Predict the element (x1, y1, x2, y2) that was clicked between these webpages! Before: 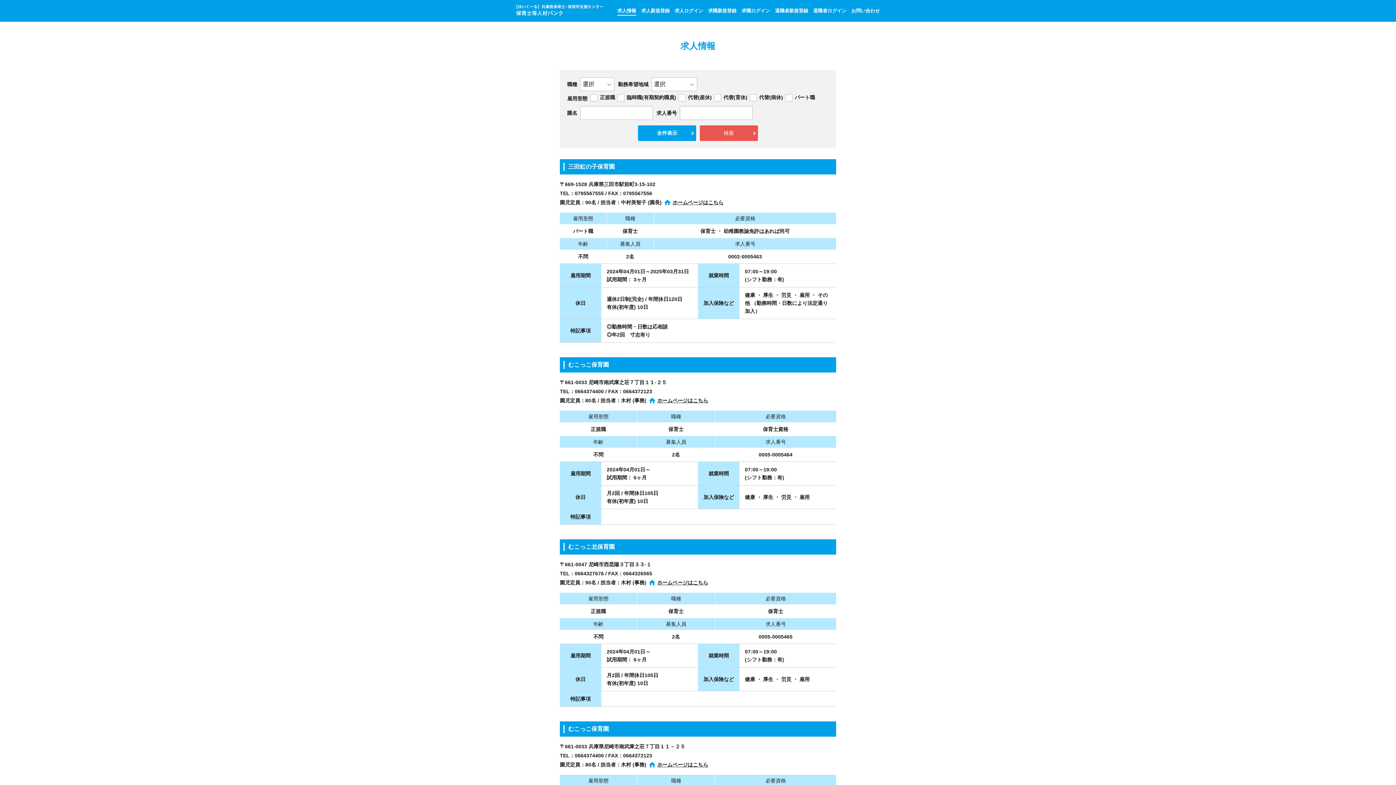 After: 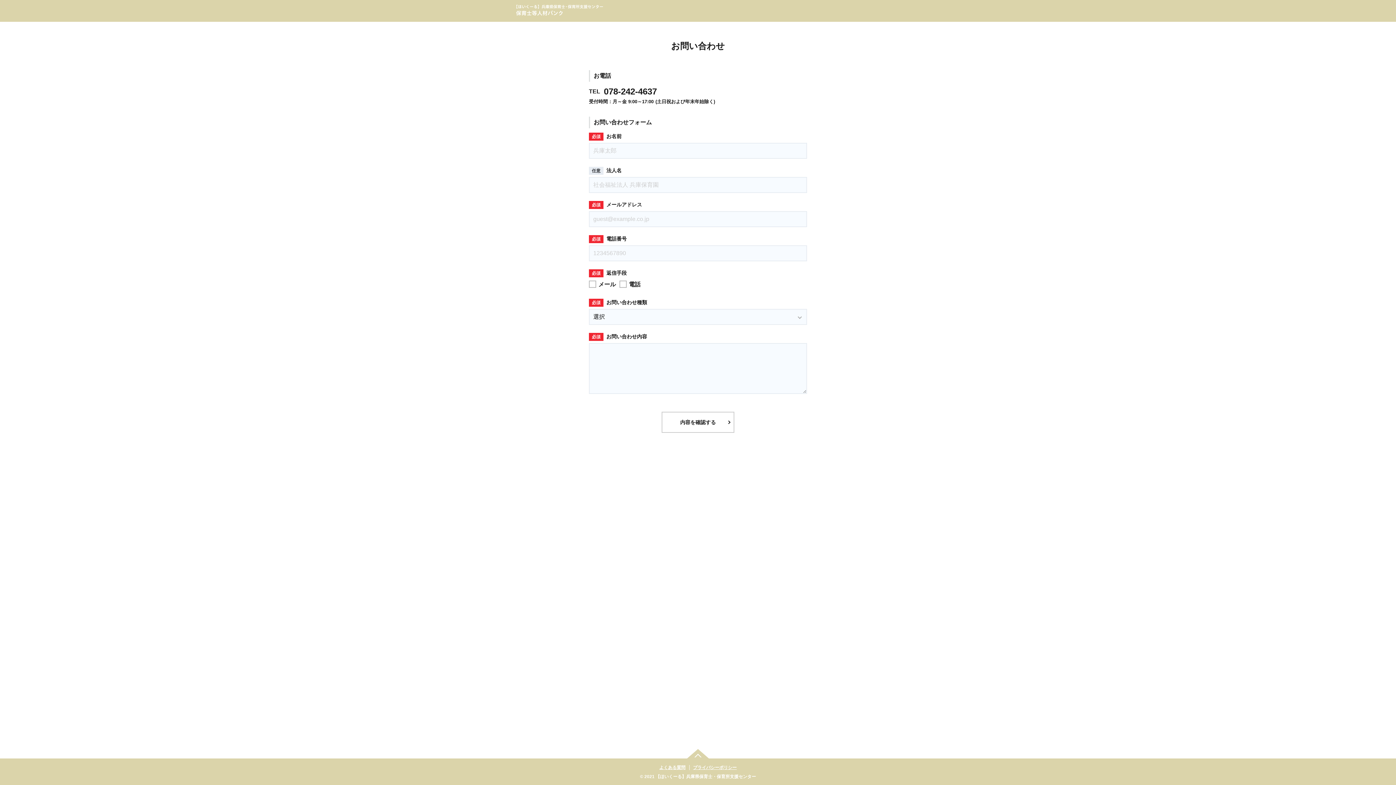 Action: bbox: (851, 7, 880, 14) label: お問い合わせ